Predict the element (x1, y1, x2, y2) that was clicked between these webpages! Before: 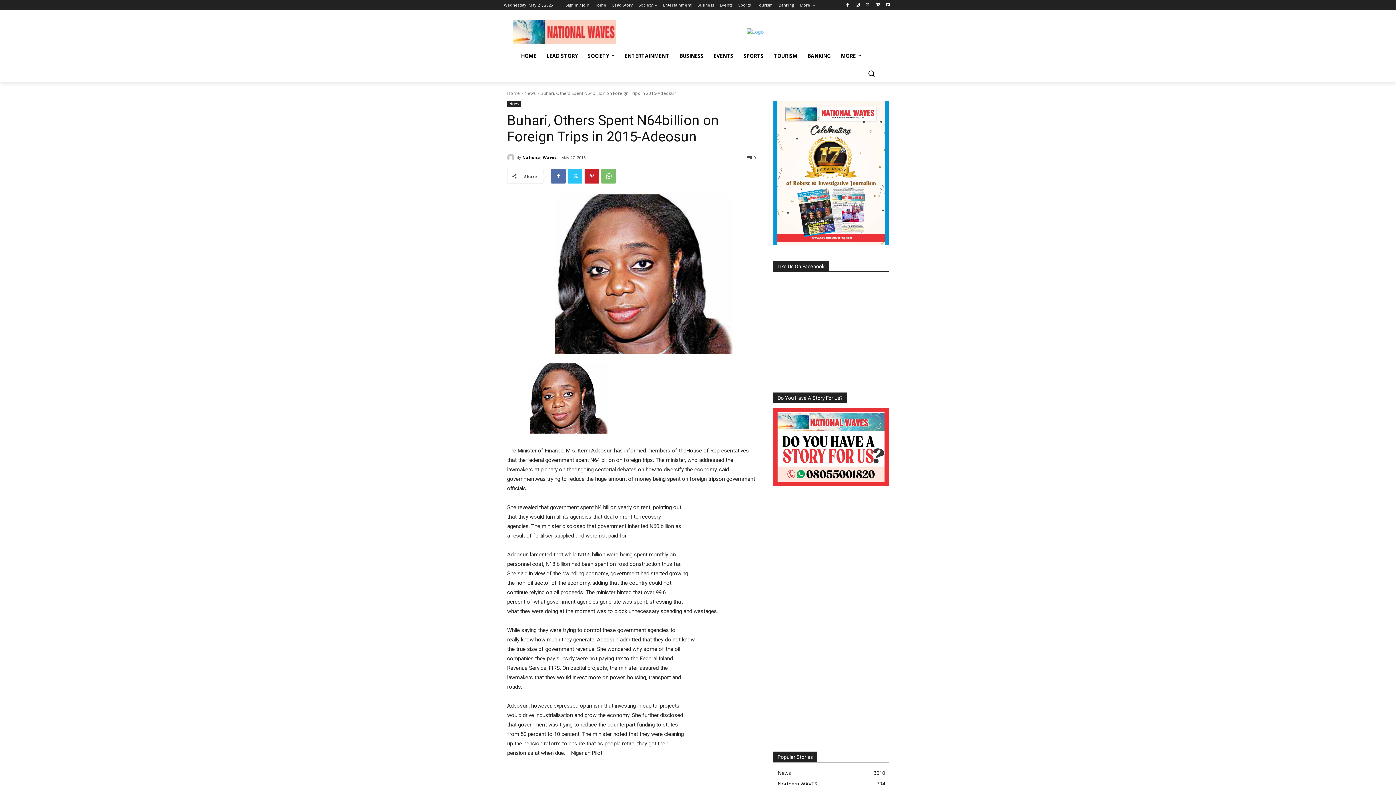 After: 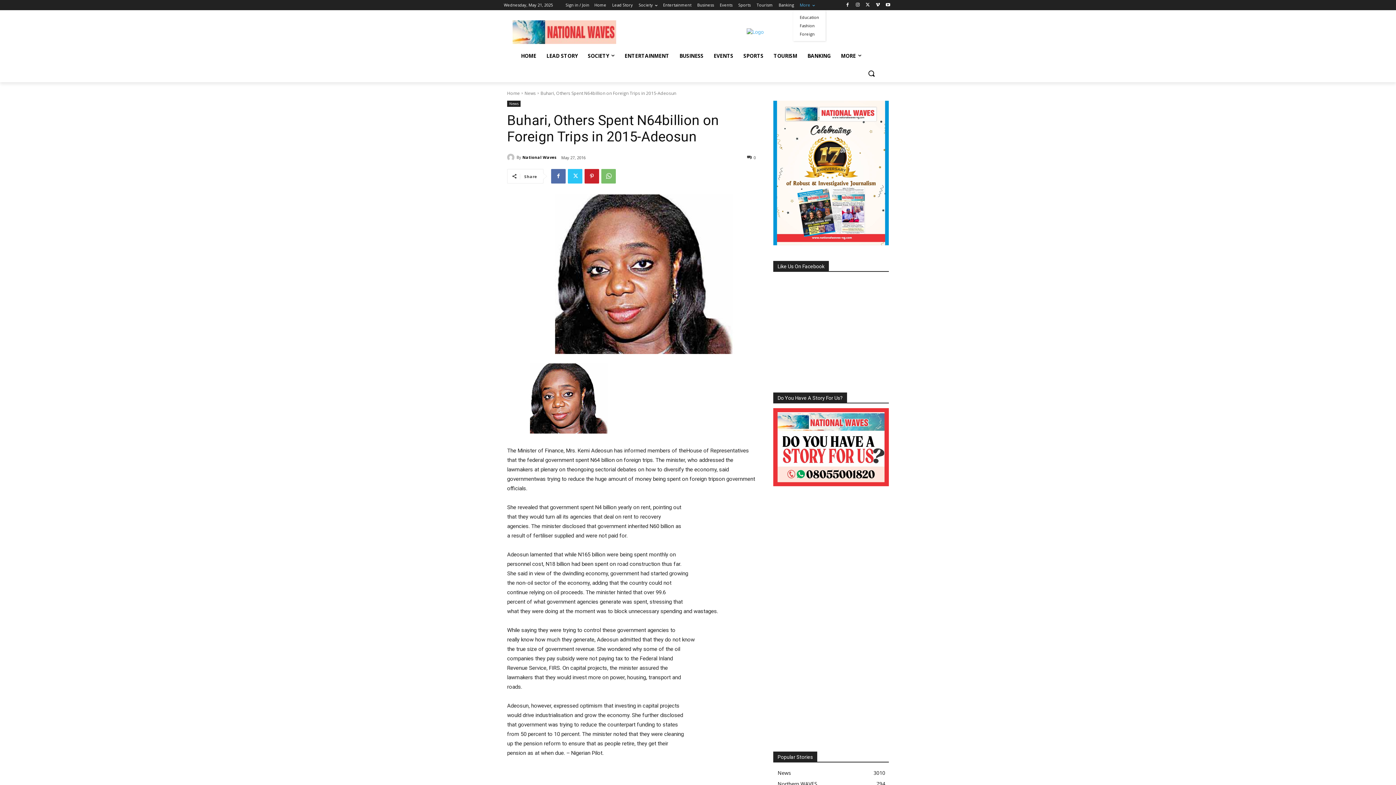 Action: label: More bbox: (800, 0, 814, 10)